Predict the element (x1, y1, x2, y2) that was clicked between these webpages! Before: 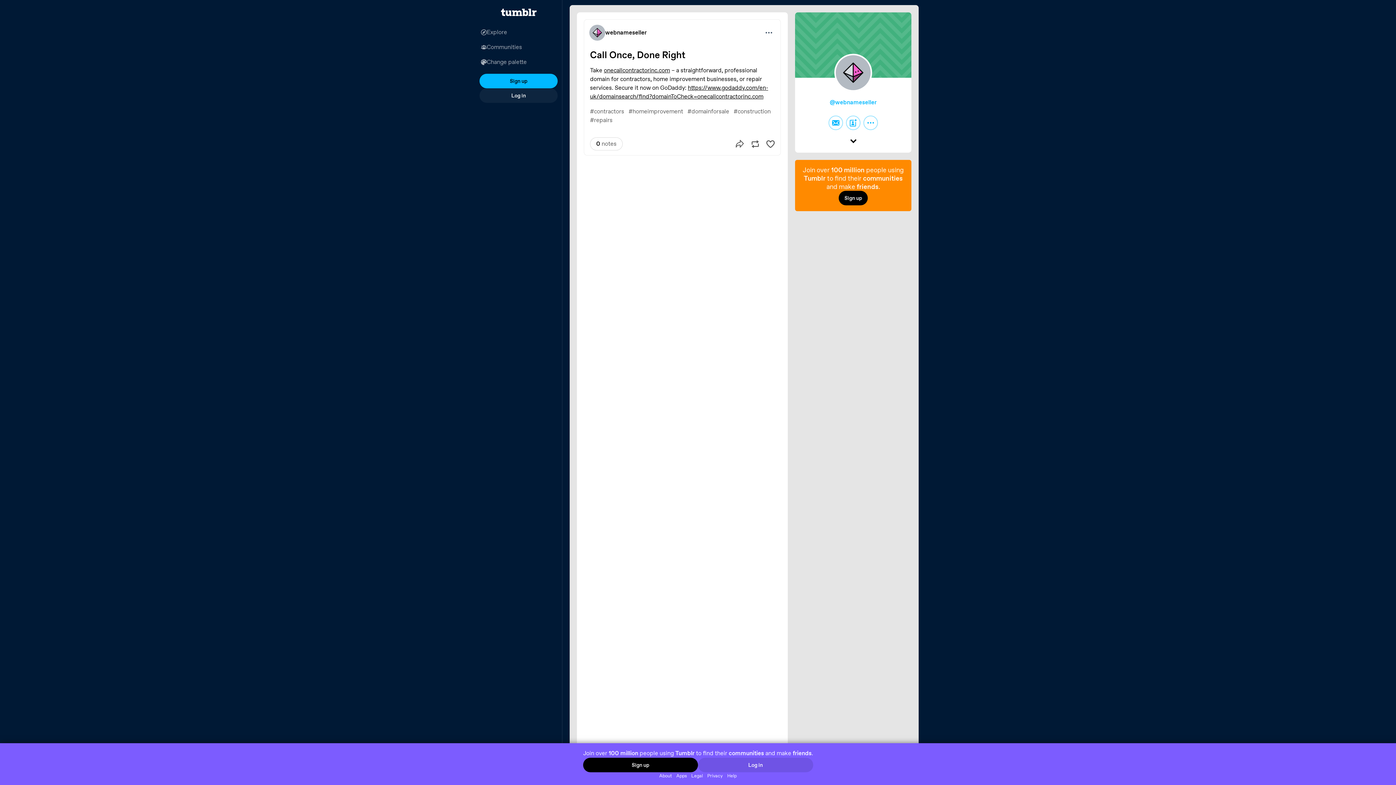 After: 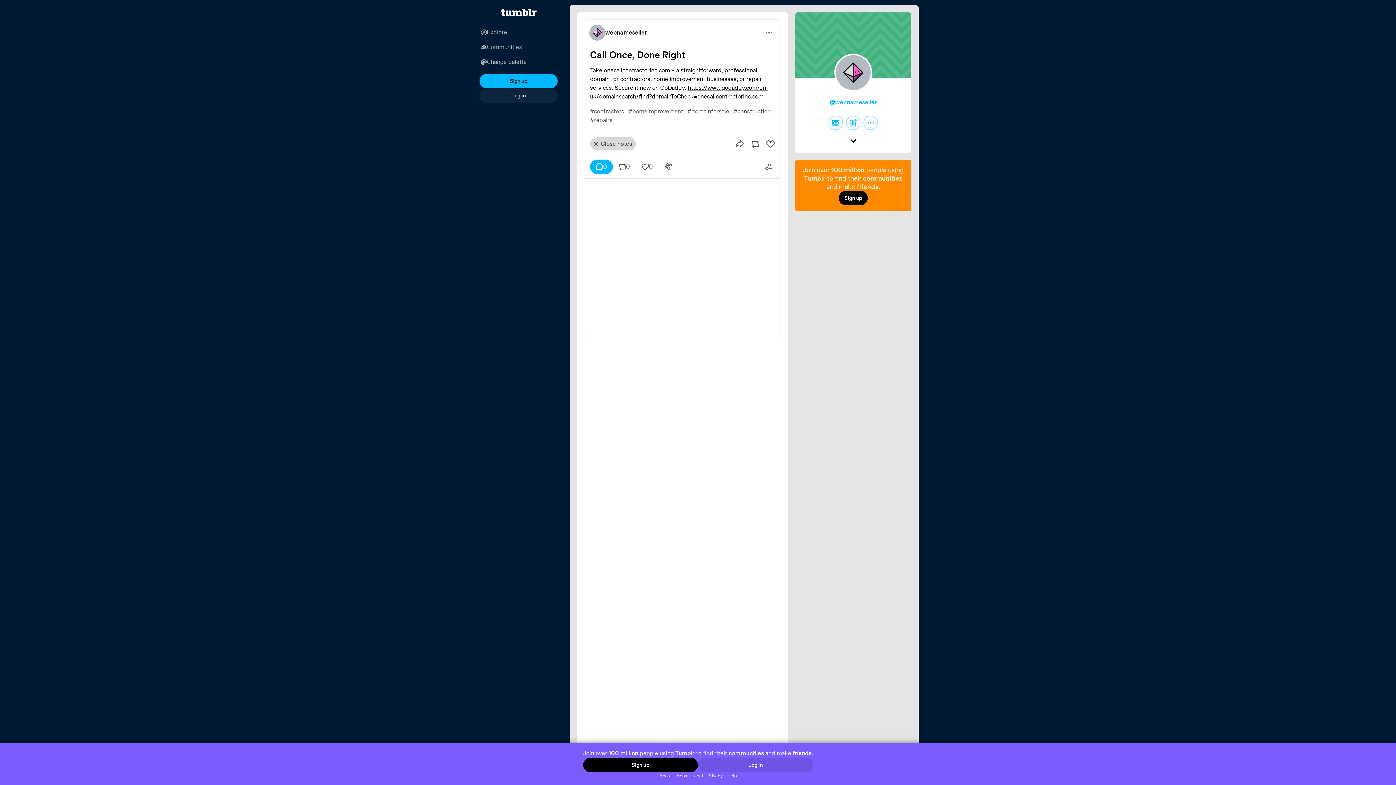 Action: label: 0 notes bbox: (590, 137, 622, 150)